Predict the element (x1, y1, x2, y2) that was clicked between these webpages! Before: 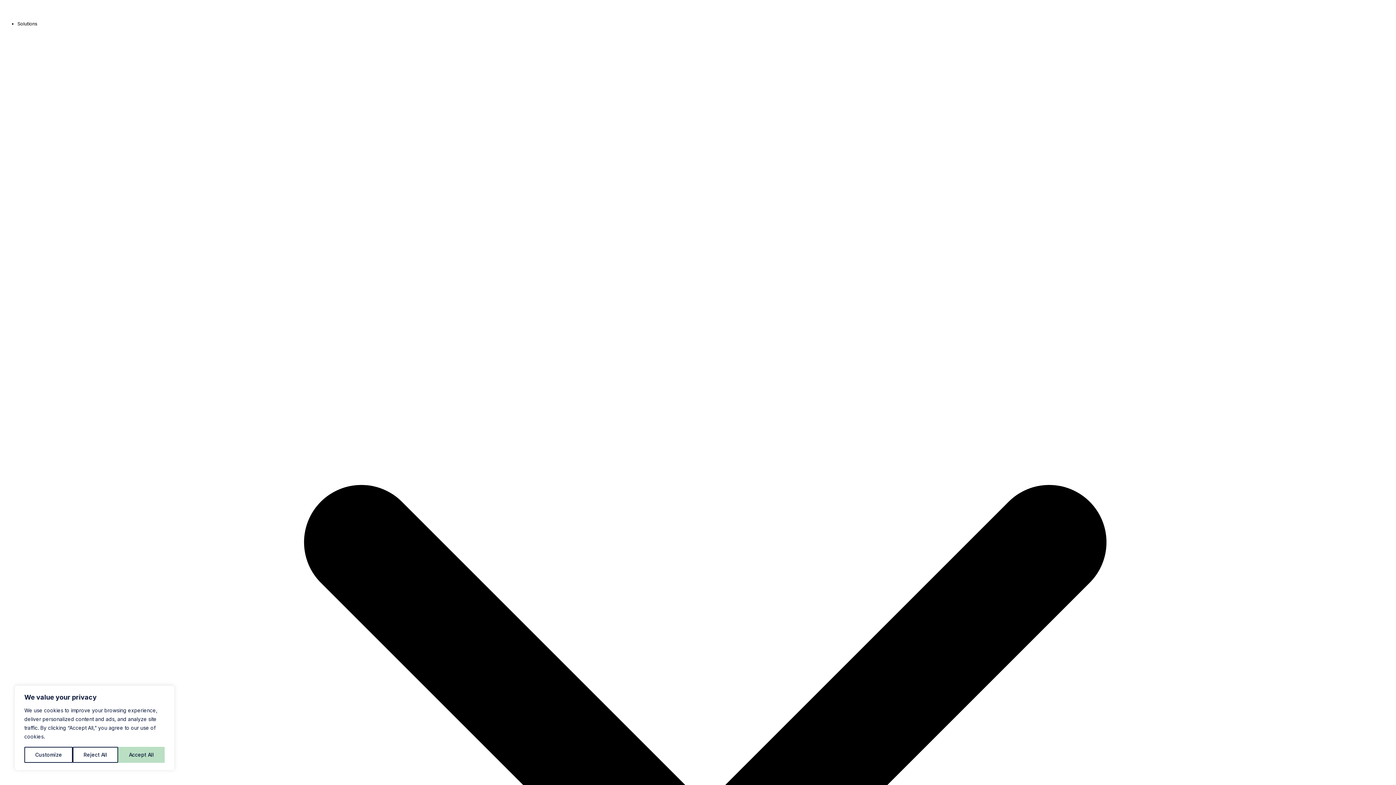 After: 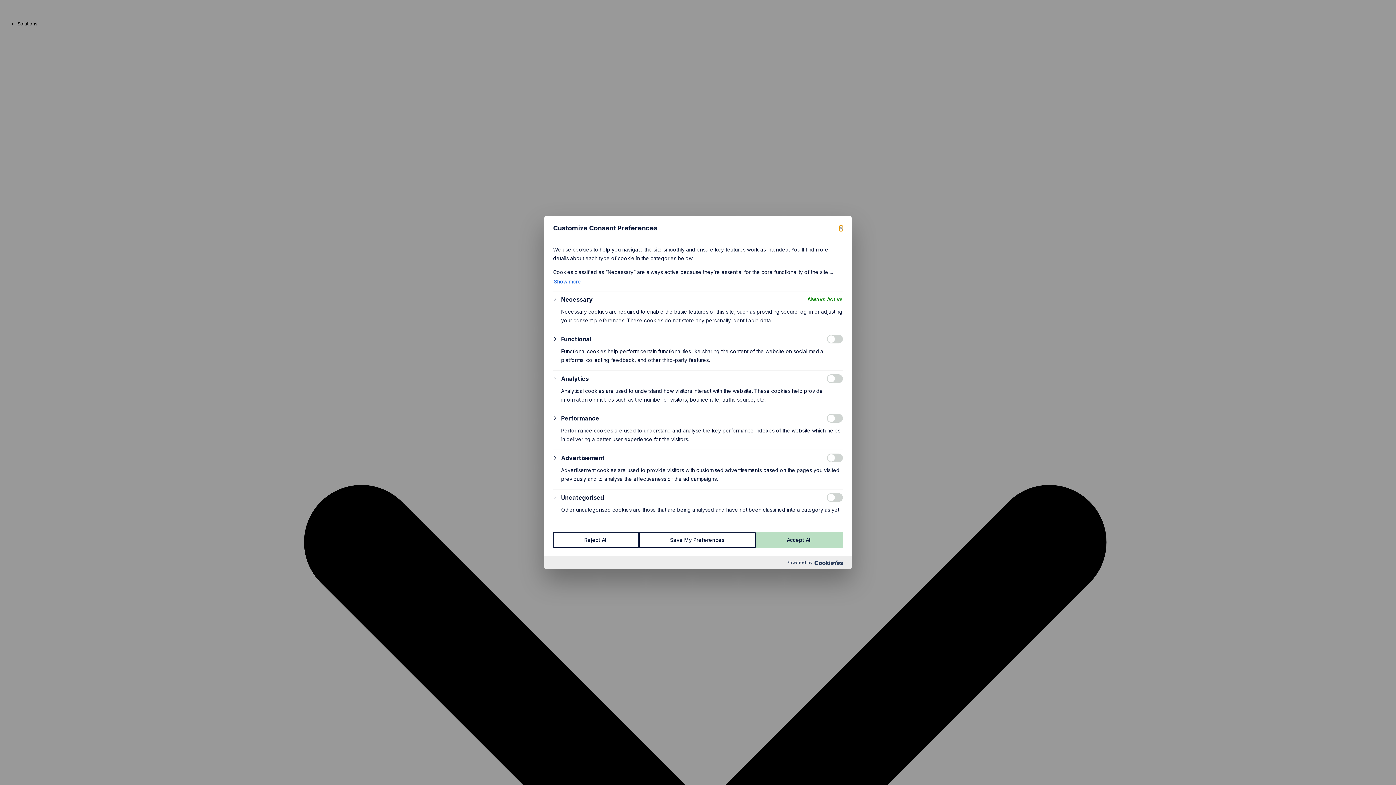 Action: label: Customize bbox: (24, 747, 72, 763)